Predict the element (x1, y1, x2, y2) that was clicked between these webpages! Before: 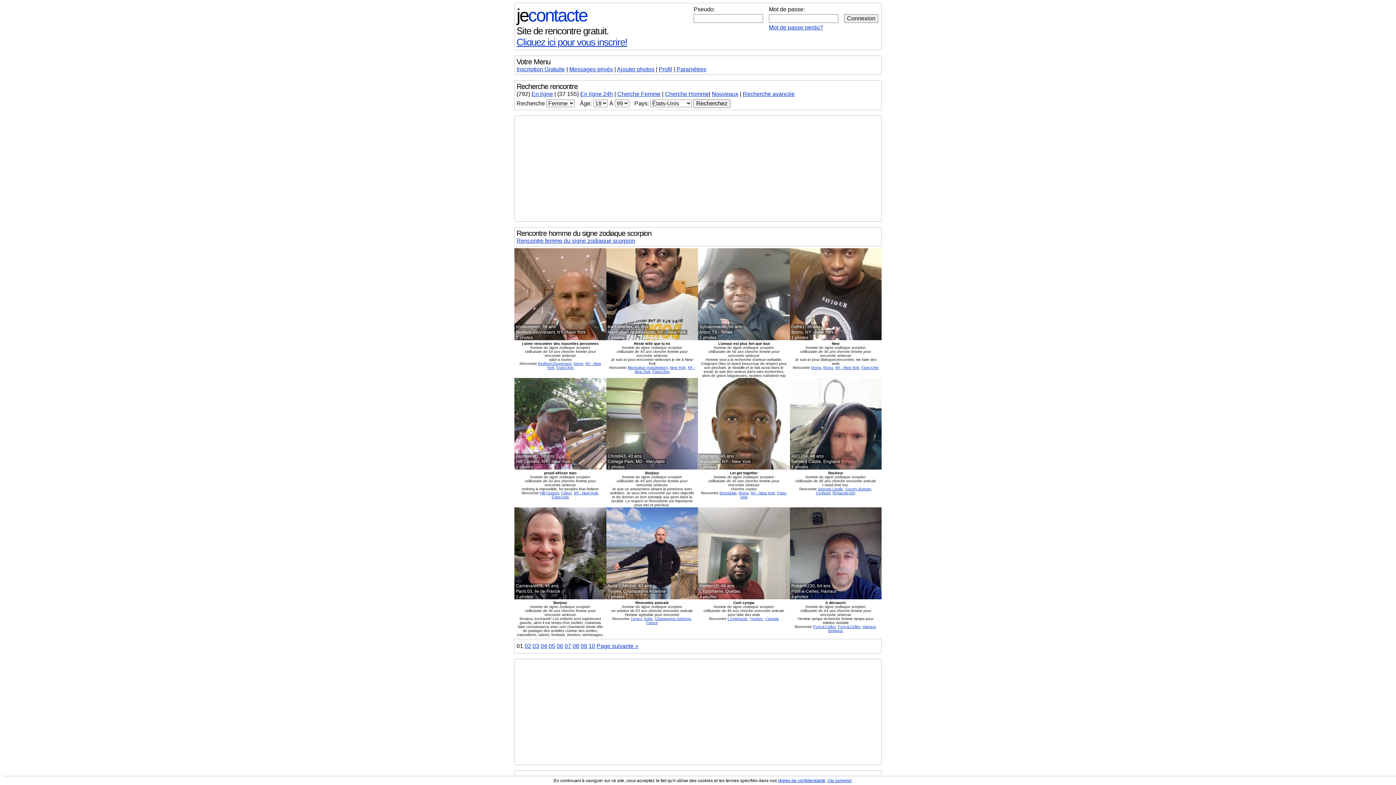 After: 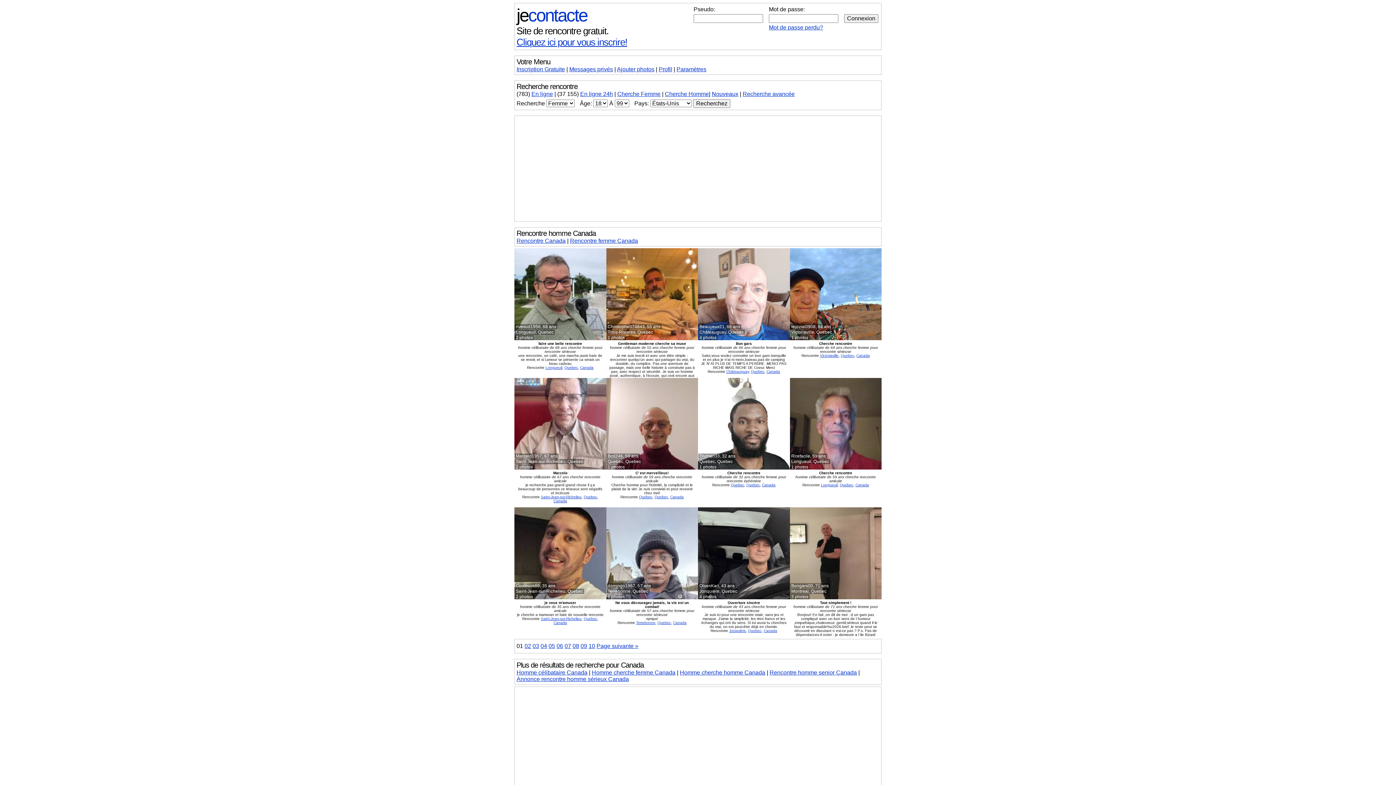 Action: label: Canada bbox: (765, 616, 779, 620)